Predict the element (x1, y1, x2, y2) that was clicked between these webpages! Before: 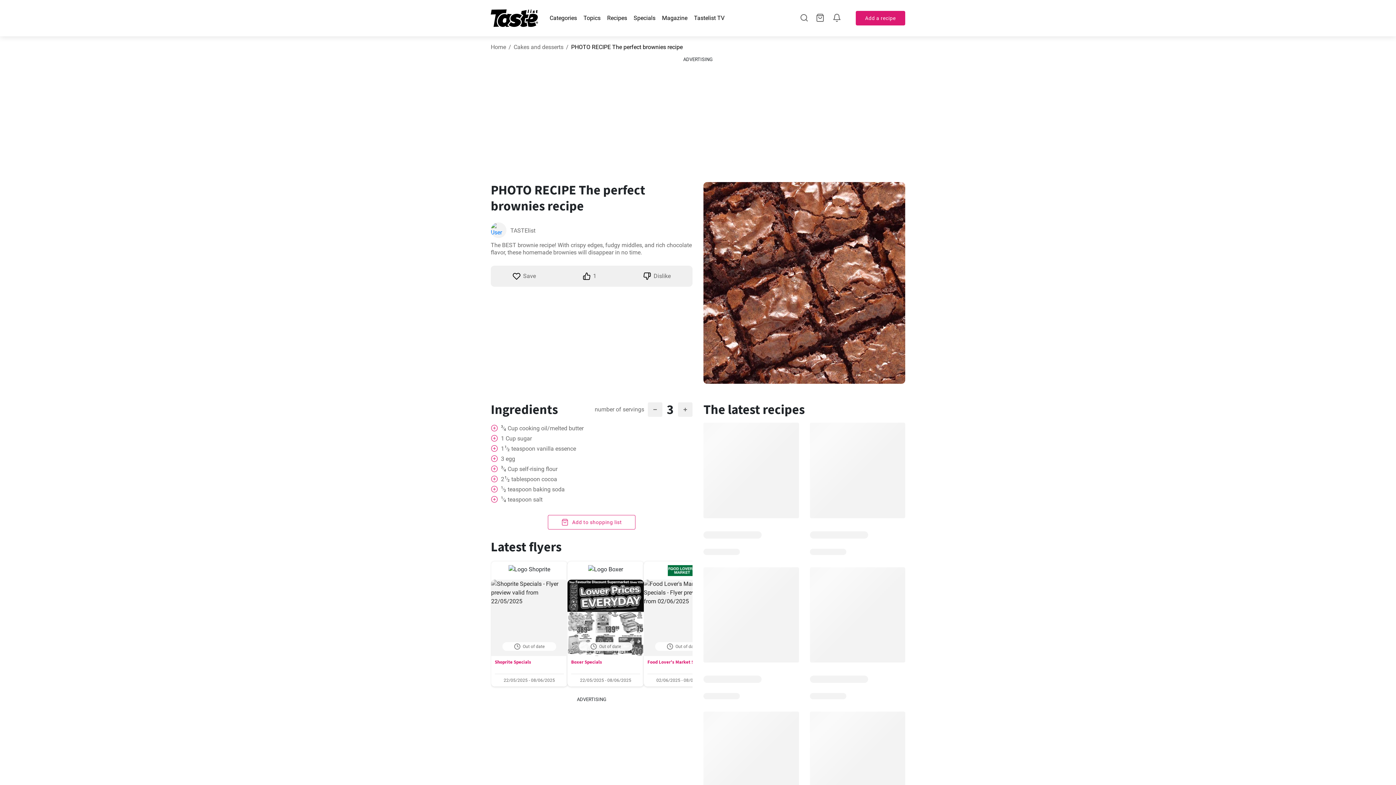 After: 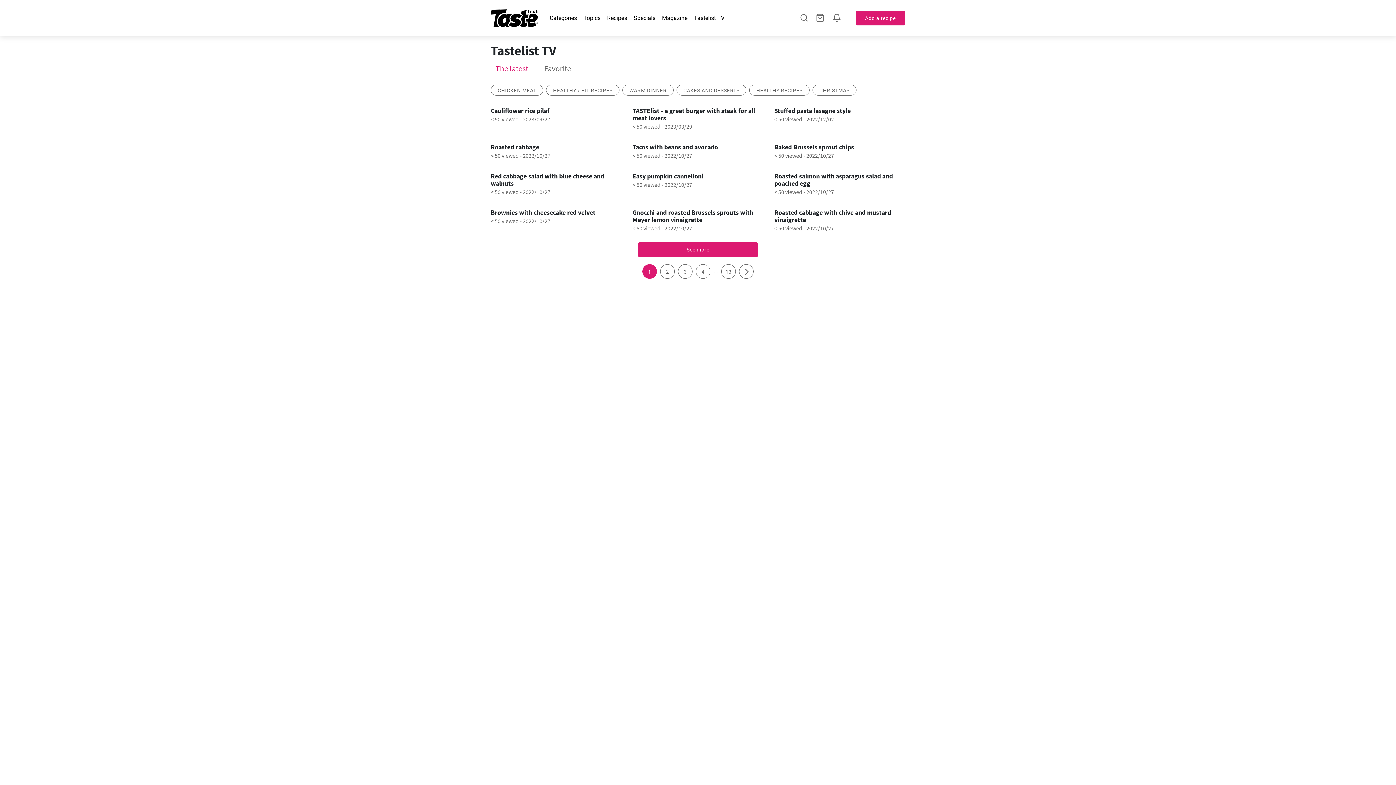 Action: bbox: (694, 14, 724, 21) label: Tastelist TV